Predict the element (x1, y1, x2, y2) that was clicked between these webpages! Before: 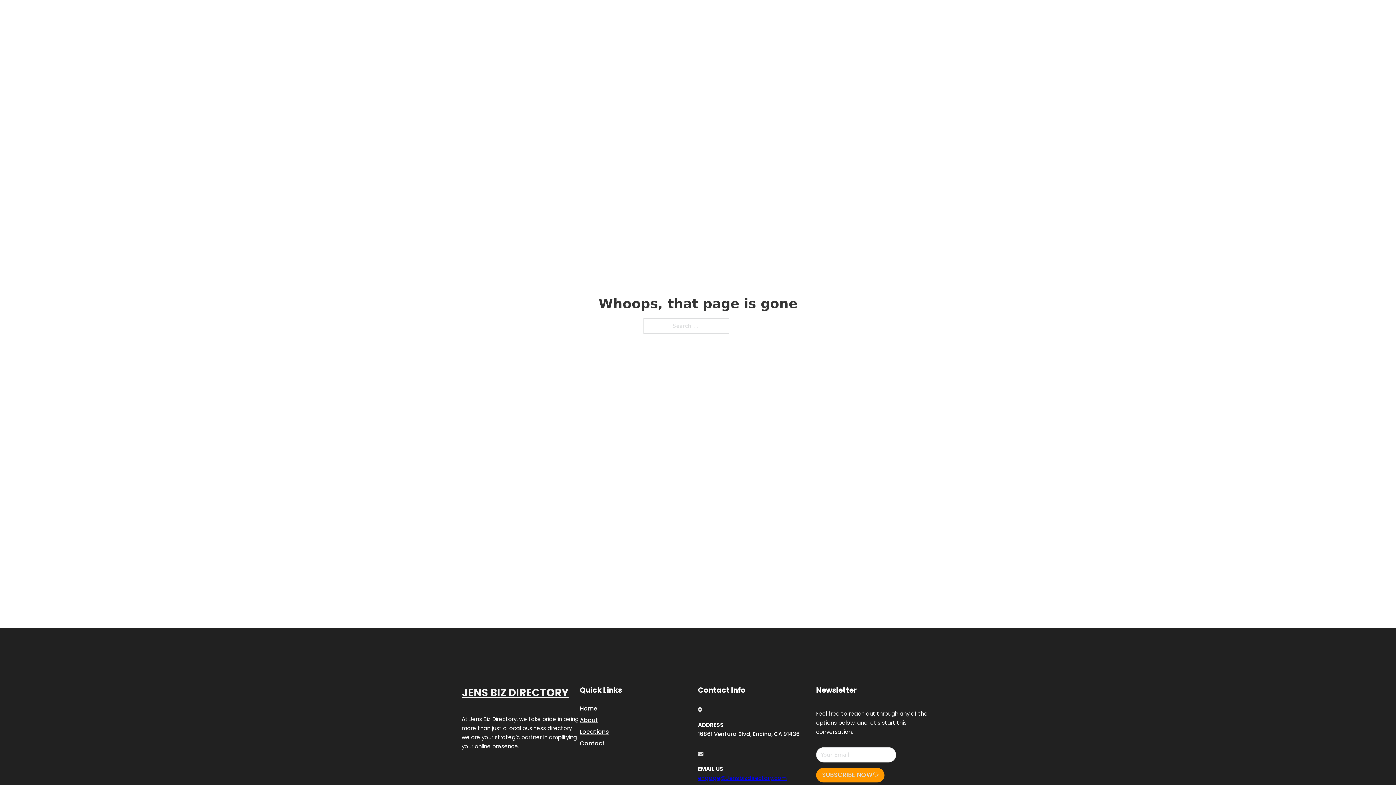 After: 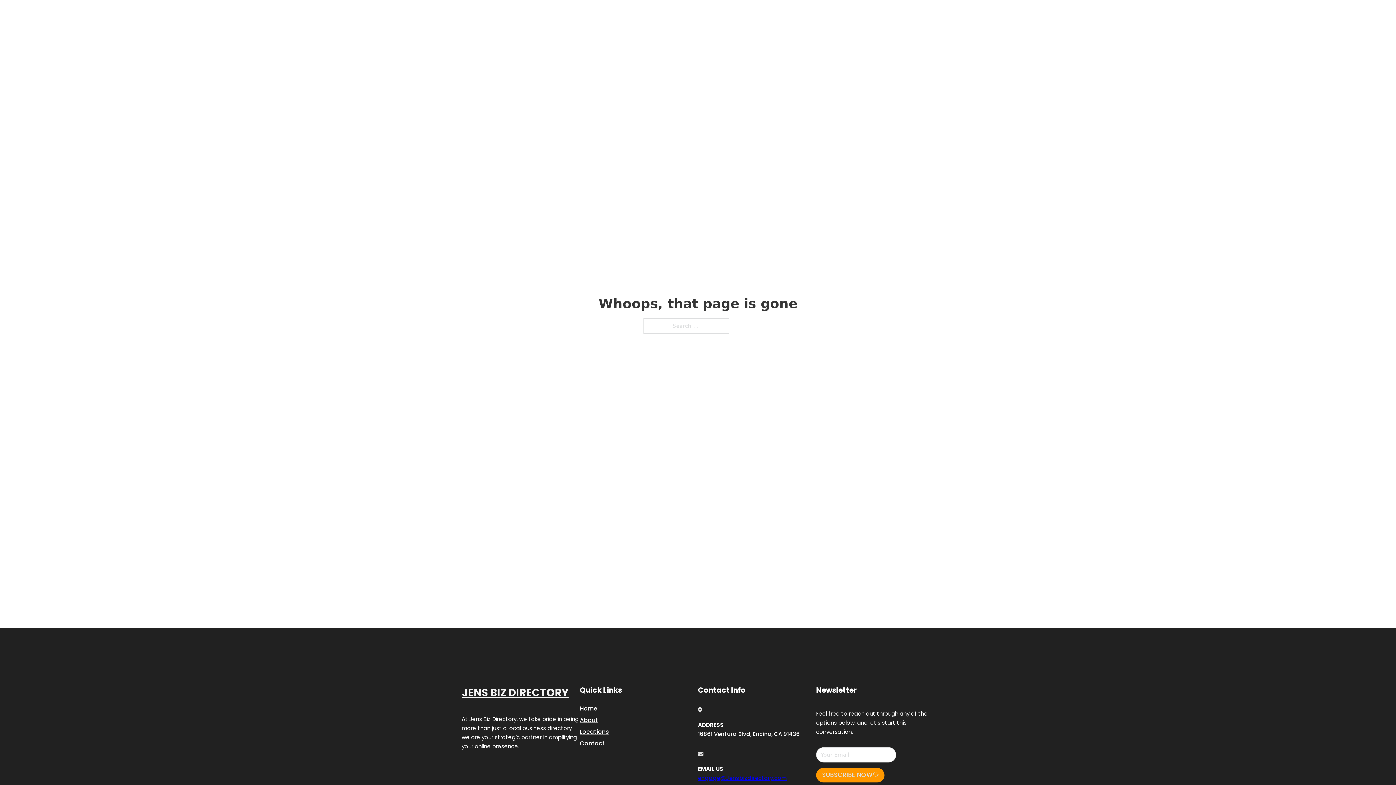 Action: label: engage@Jensbizdirectory.com bbox: (698, 774, 787, 782)